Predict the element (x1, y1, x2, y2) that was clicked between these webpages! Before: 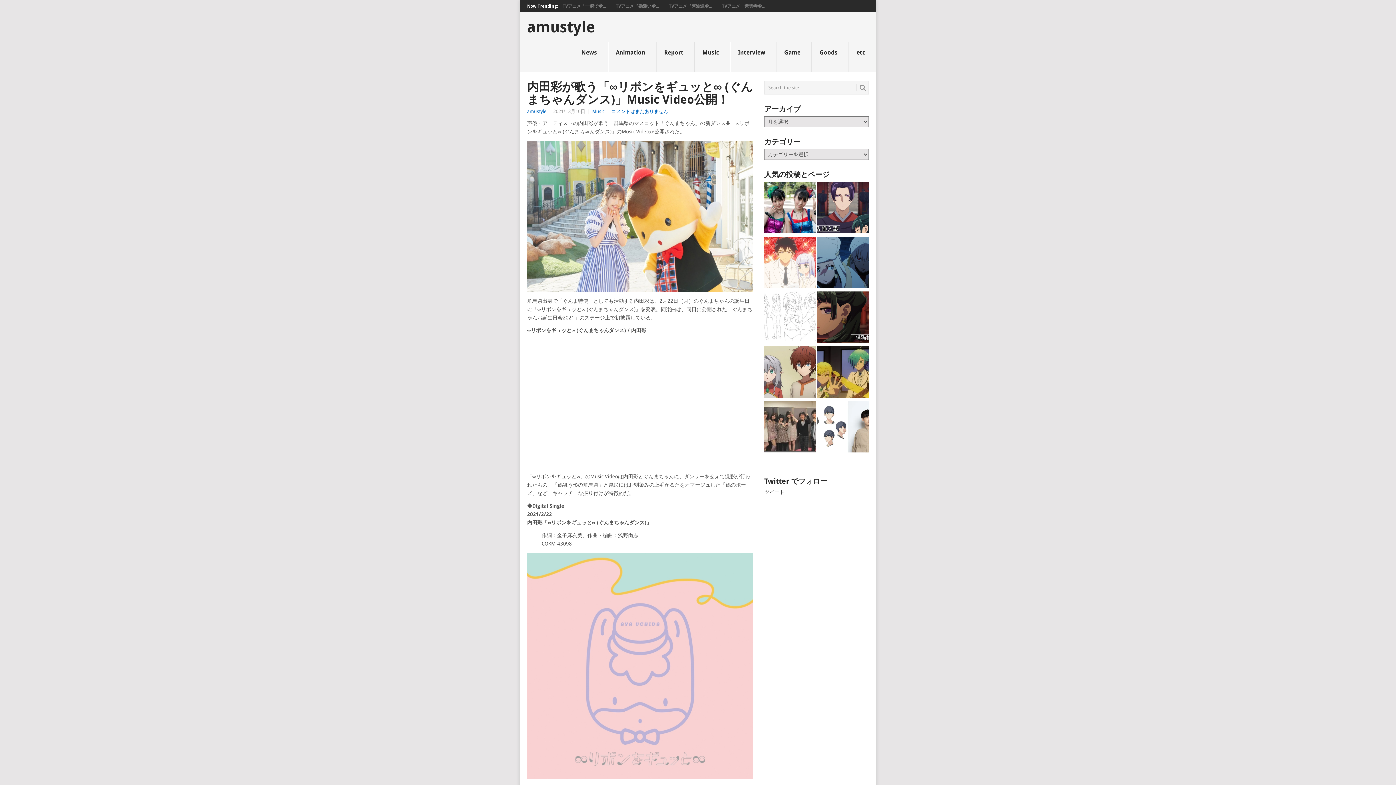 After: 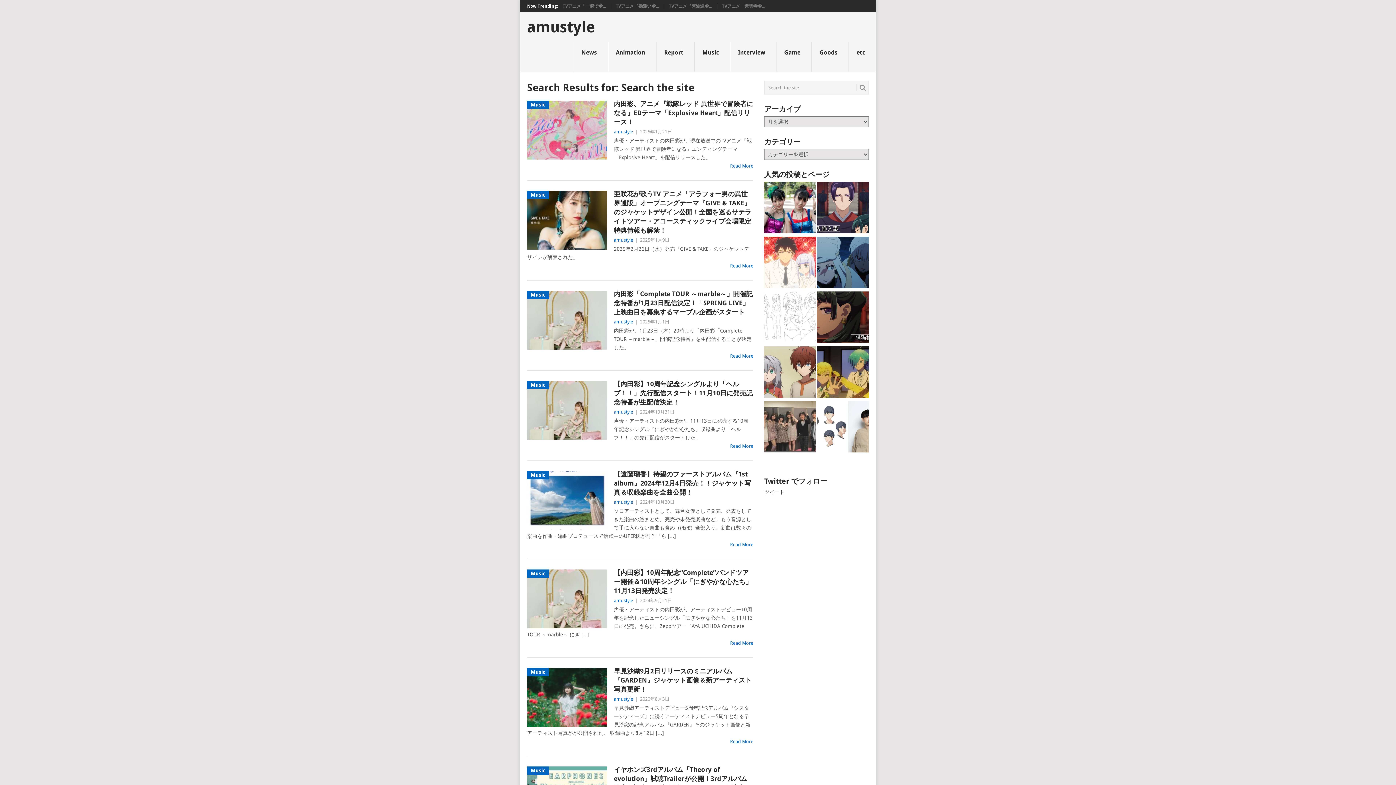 Action: bbox: (856, 84, 866, 91)